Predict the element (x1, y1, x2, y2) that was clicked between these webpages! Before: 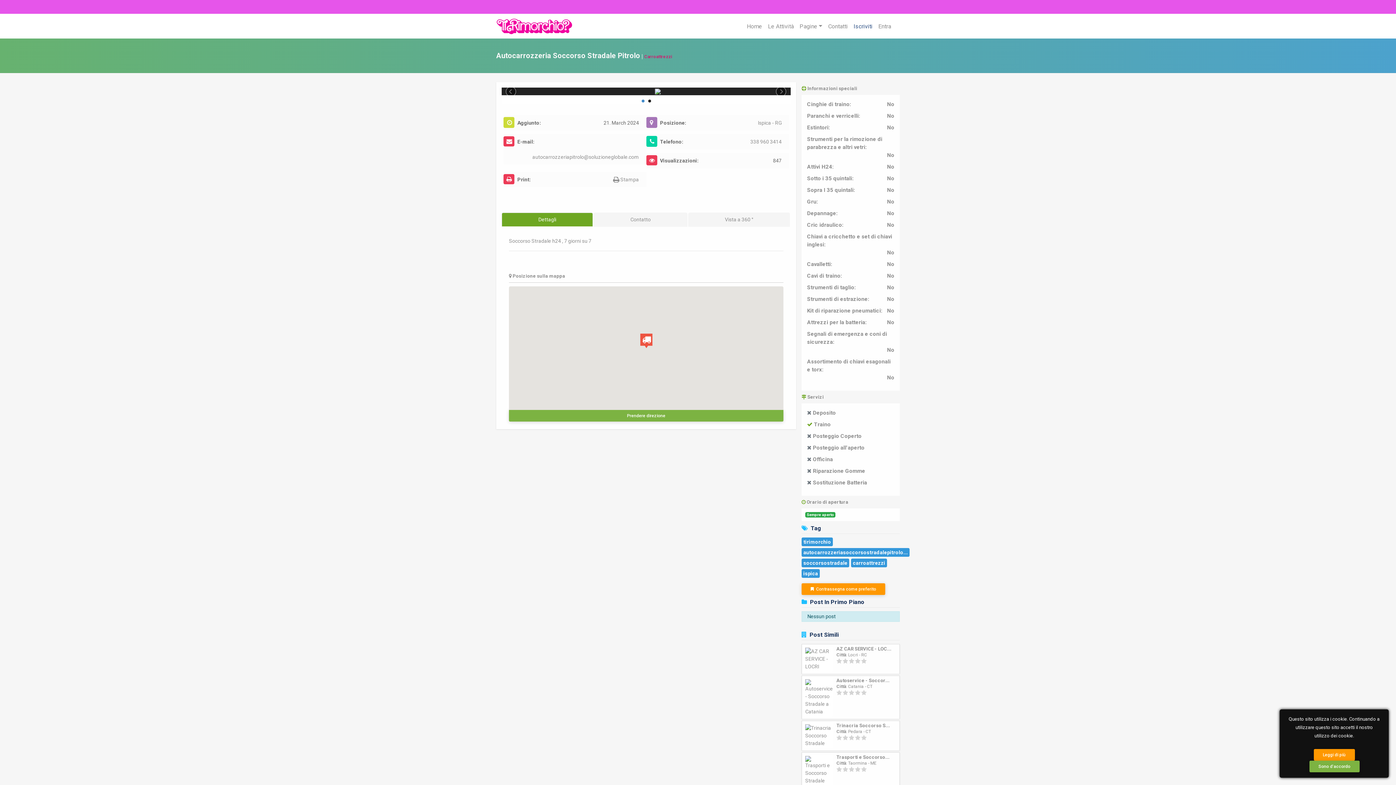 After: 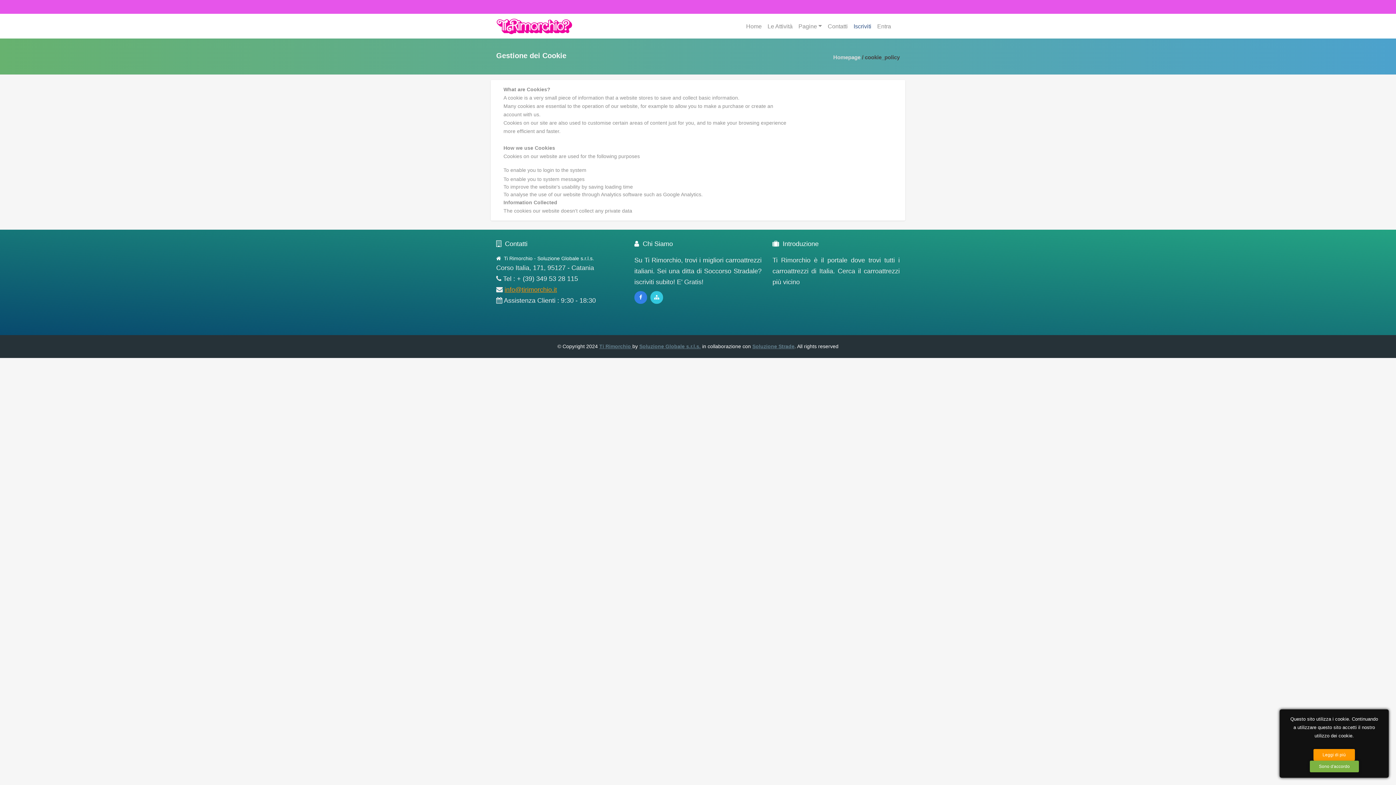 Action: bbox: (1314, 749, 1355, 761) label: Leggi di più